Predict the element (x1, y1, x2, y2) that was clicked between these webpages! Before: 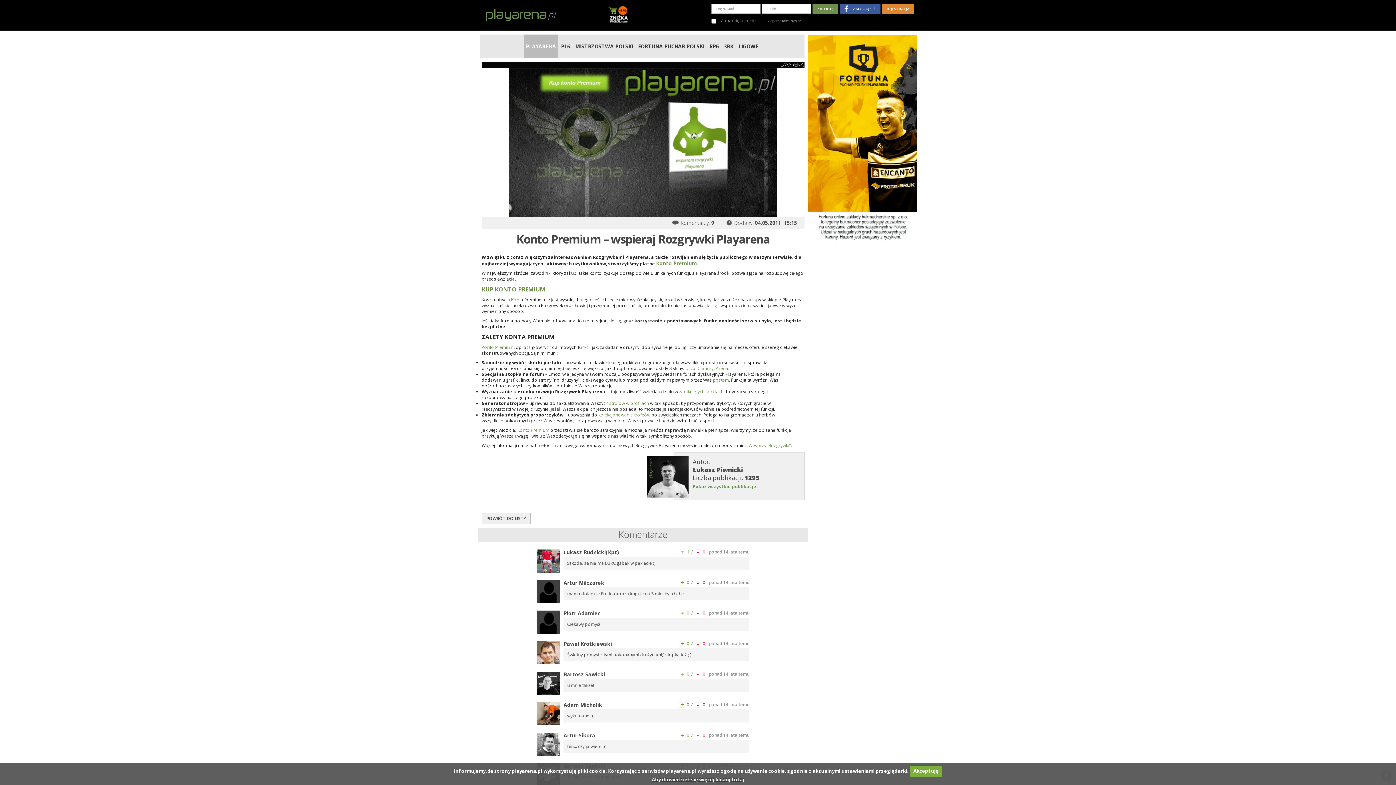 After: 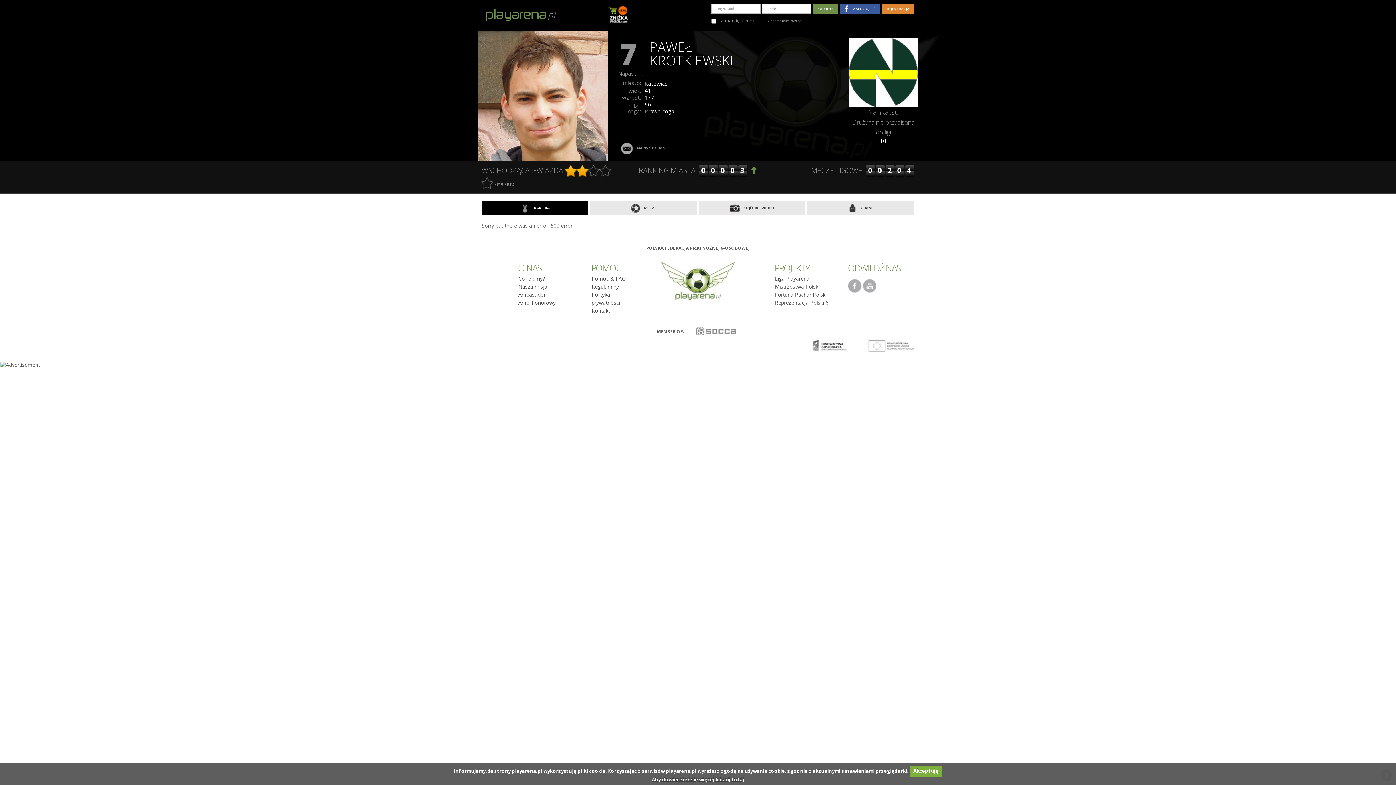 Action: bbox: (536, 641, 560, 664)